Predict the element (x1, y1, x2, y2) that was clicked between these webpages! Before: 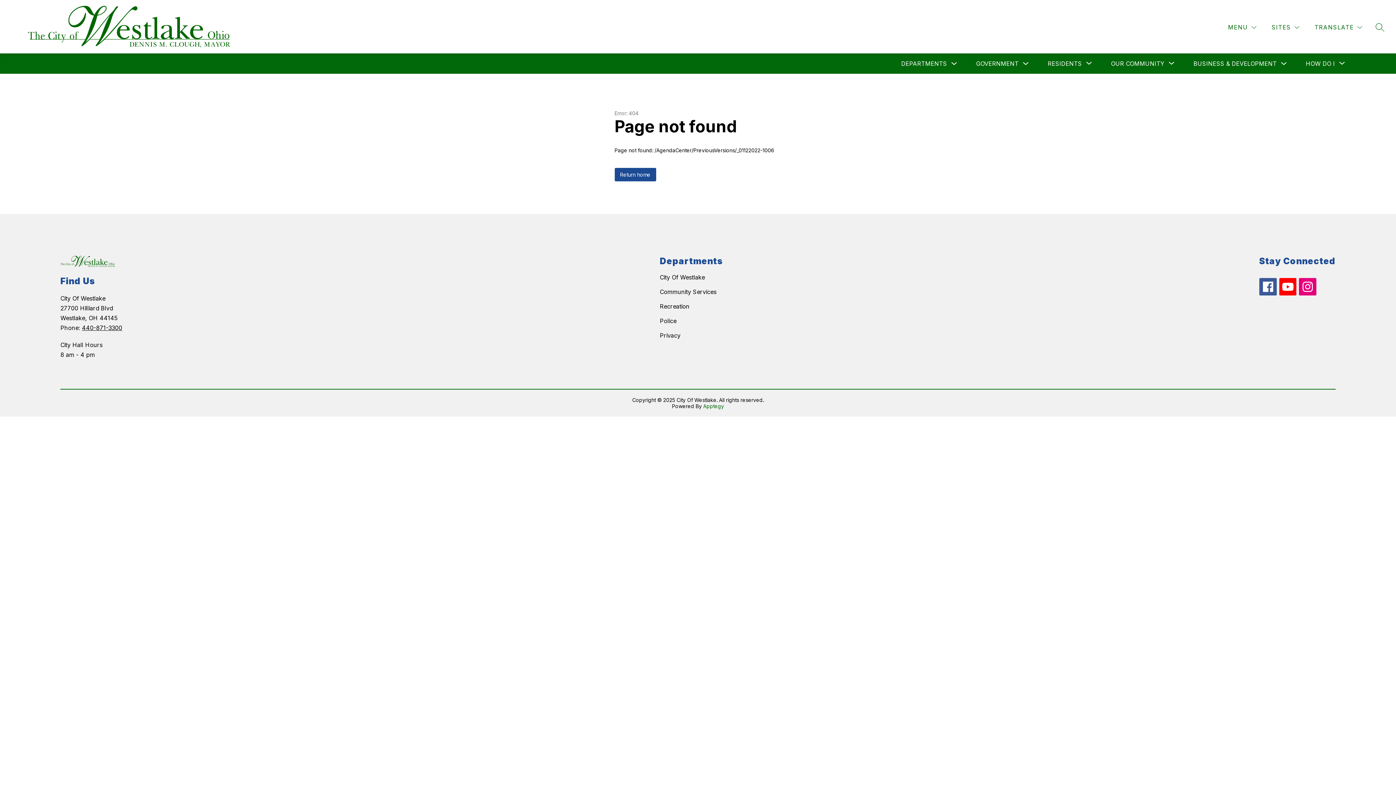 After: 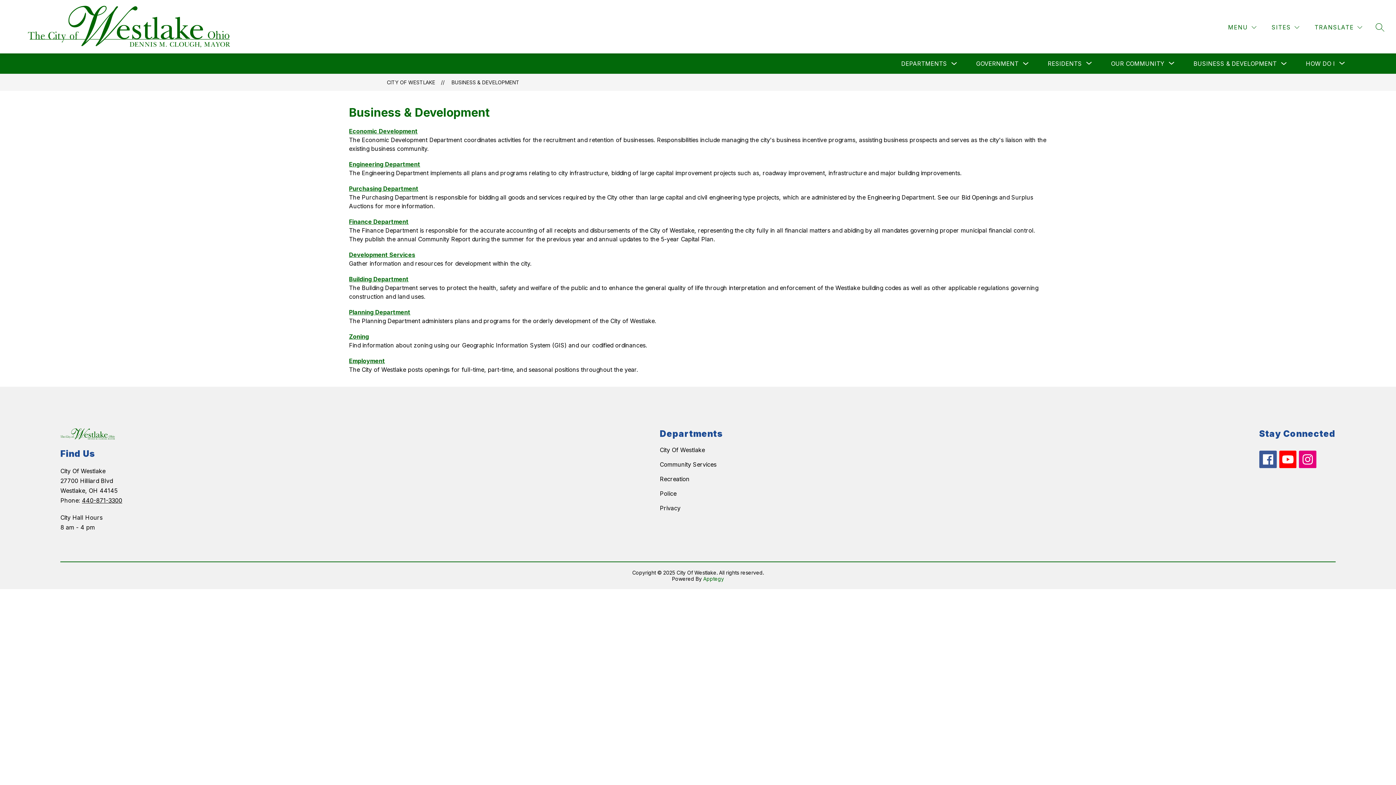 Action: bbox: (1193, 60, 1277, 67) label: BUSINESS & DEVELOPMENT